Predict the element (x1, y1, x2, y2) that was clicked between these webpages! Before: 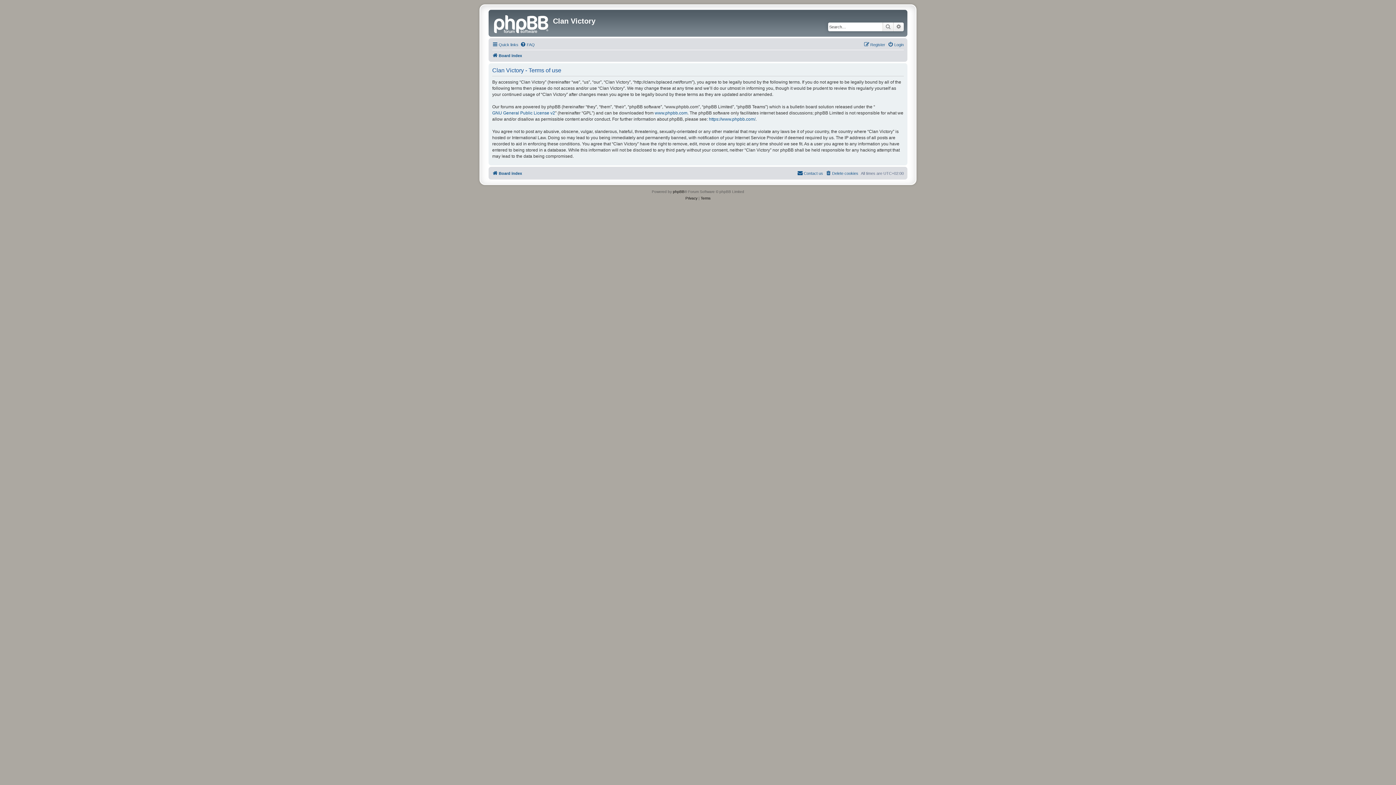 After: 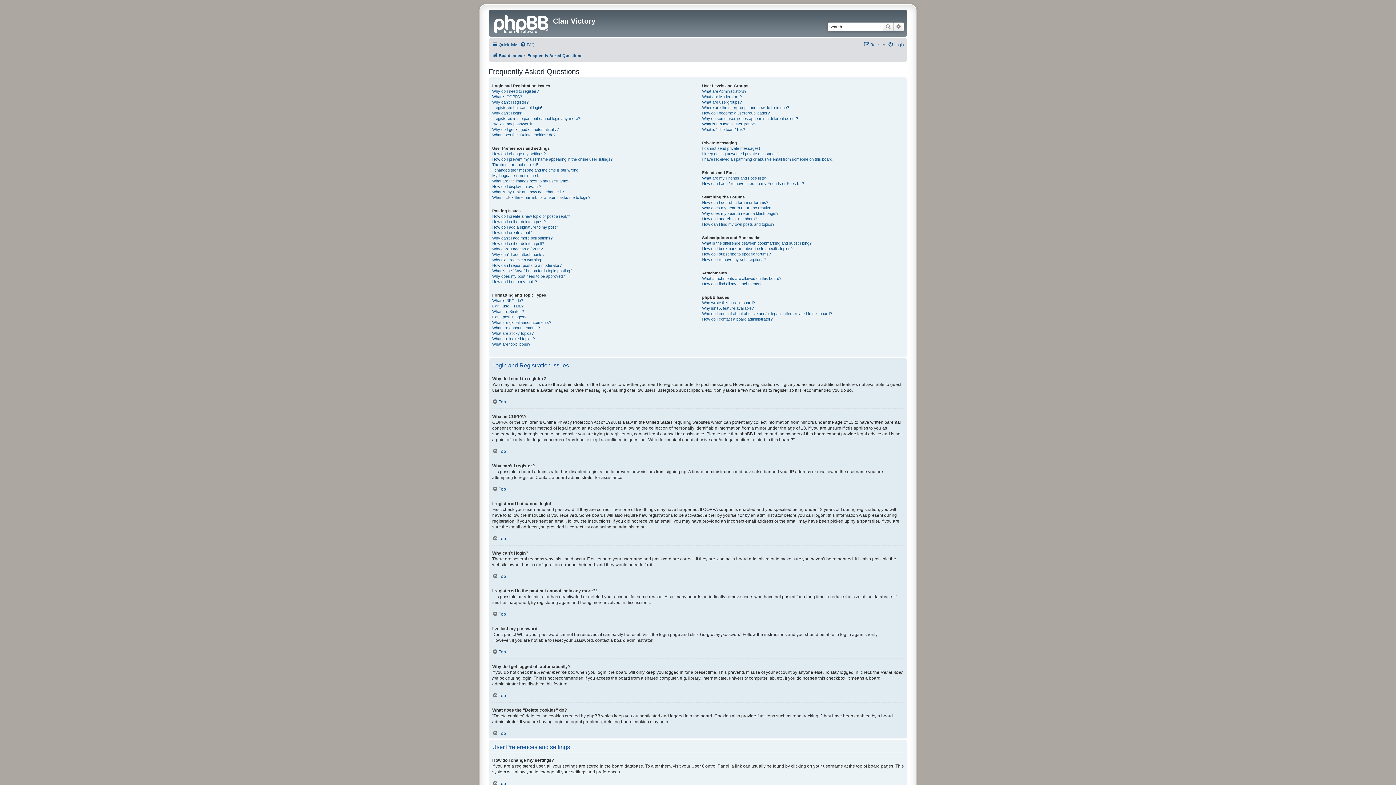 Action: bbox: (520, 40, 534, 49) label: FAQ